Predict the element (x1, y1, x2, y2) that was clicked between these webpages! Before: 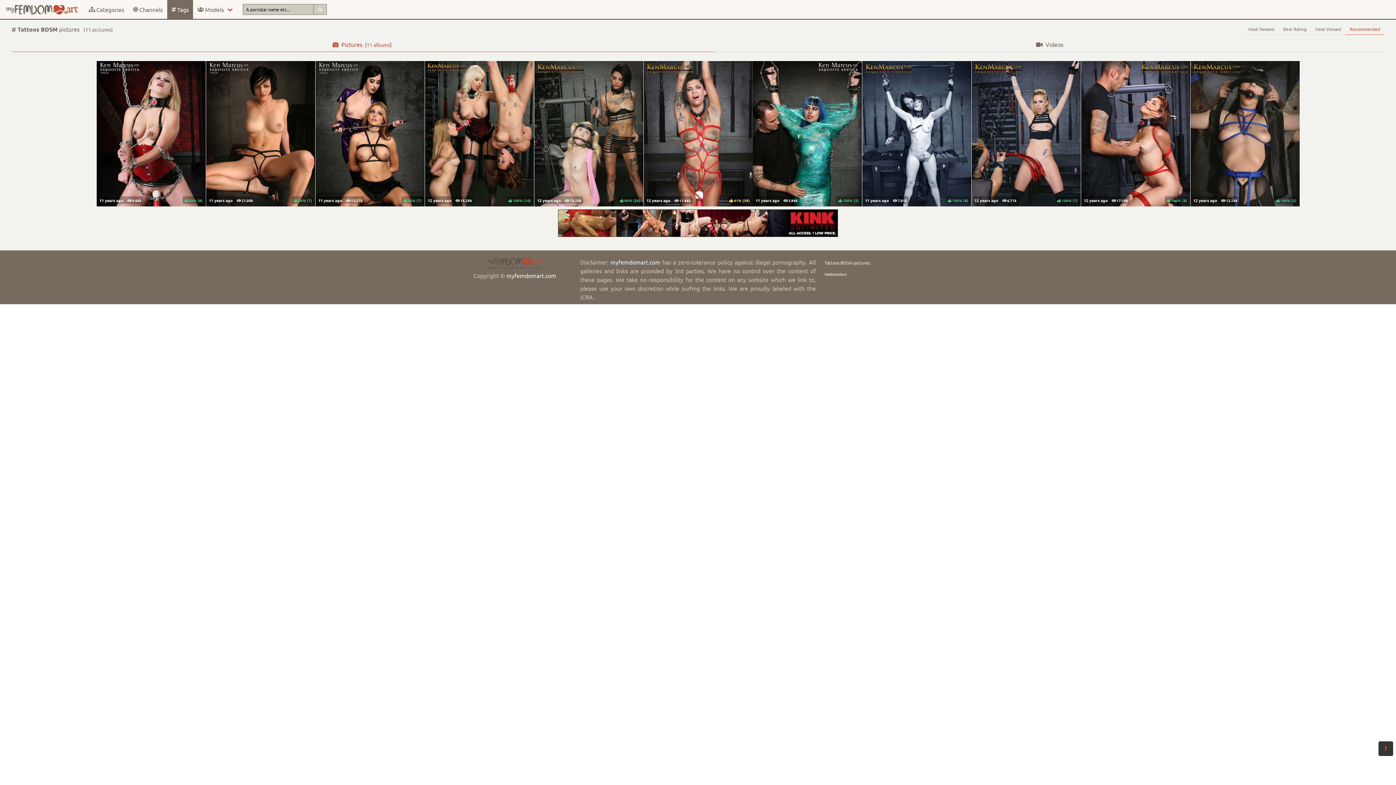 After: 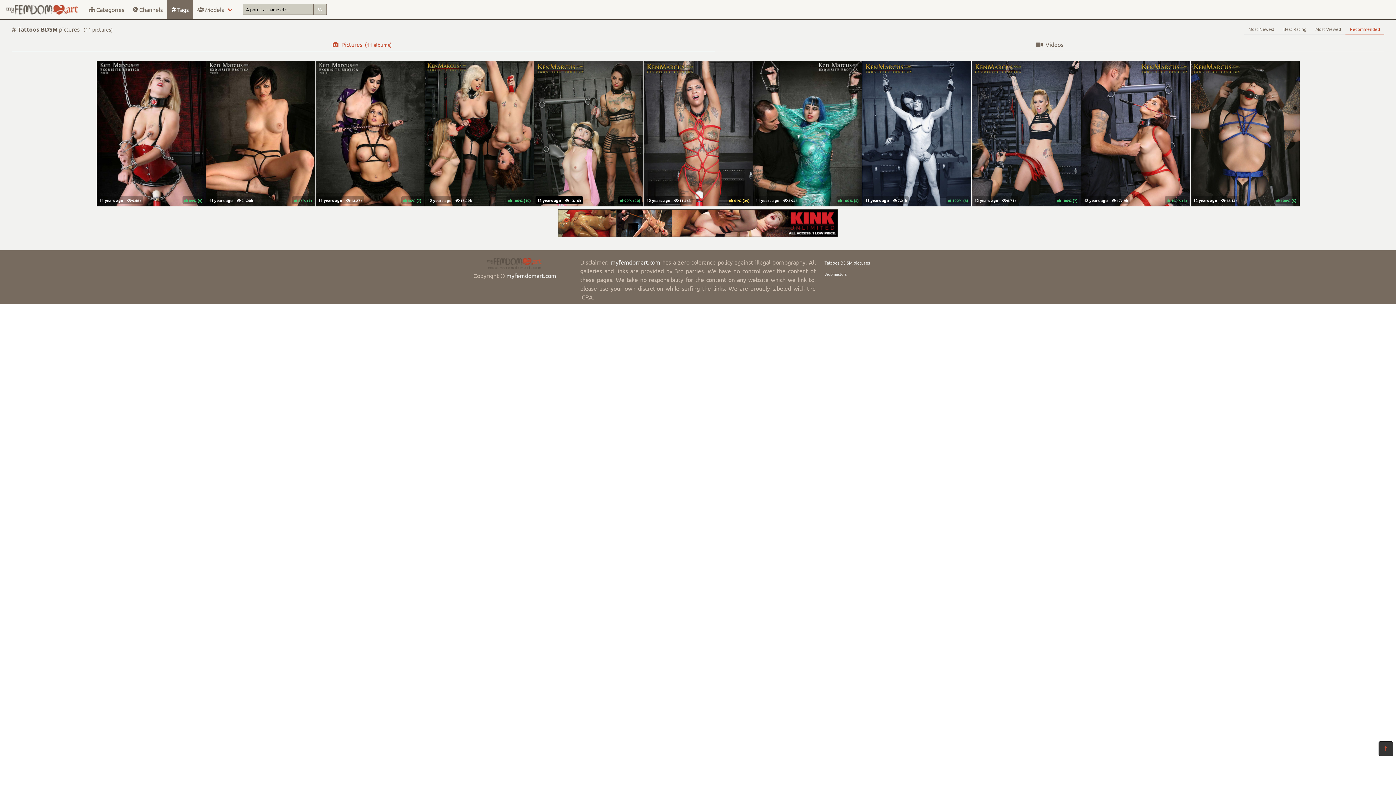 Action: bbox: (534, 60, 643, 206) label:   

 90% ()